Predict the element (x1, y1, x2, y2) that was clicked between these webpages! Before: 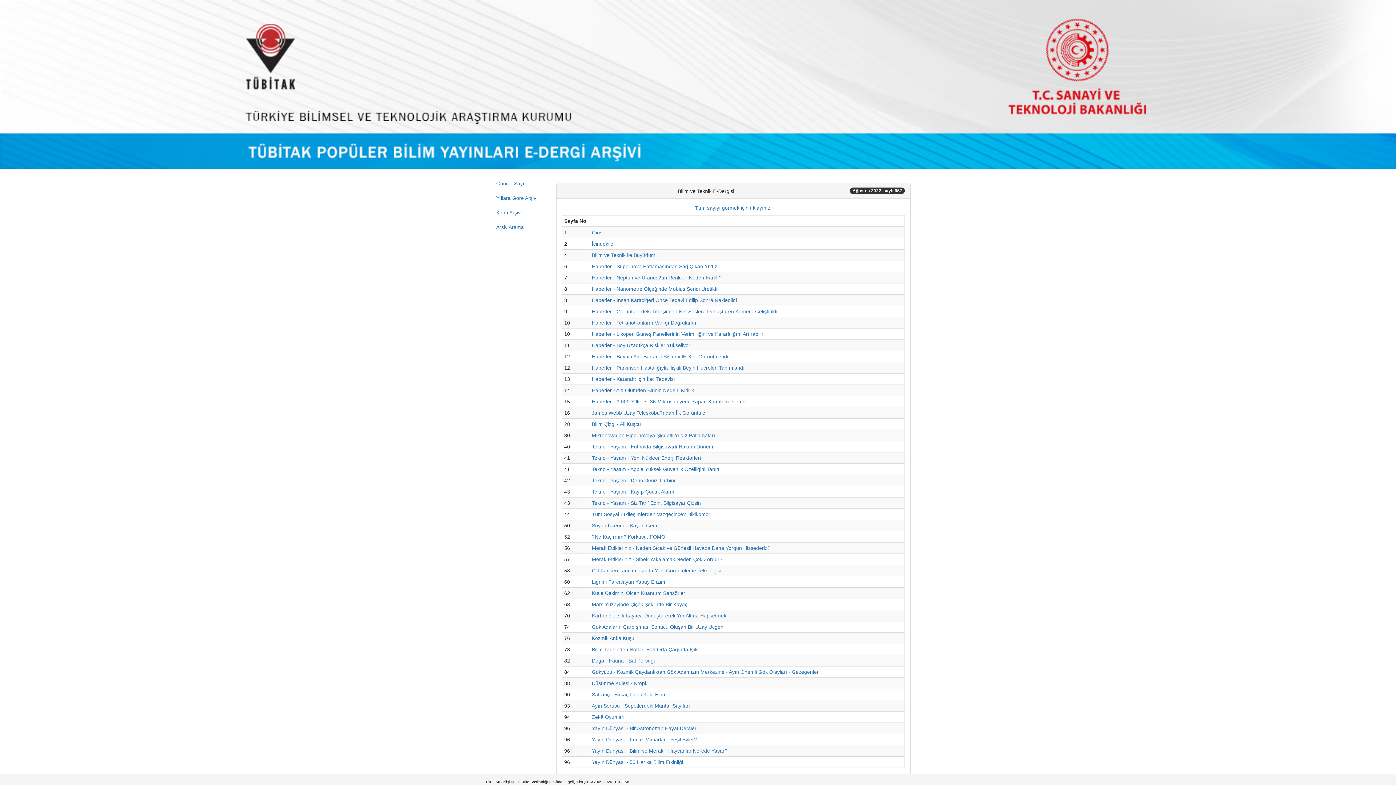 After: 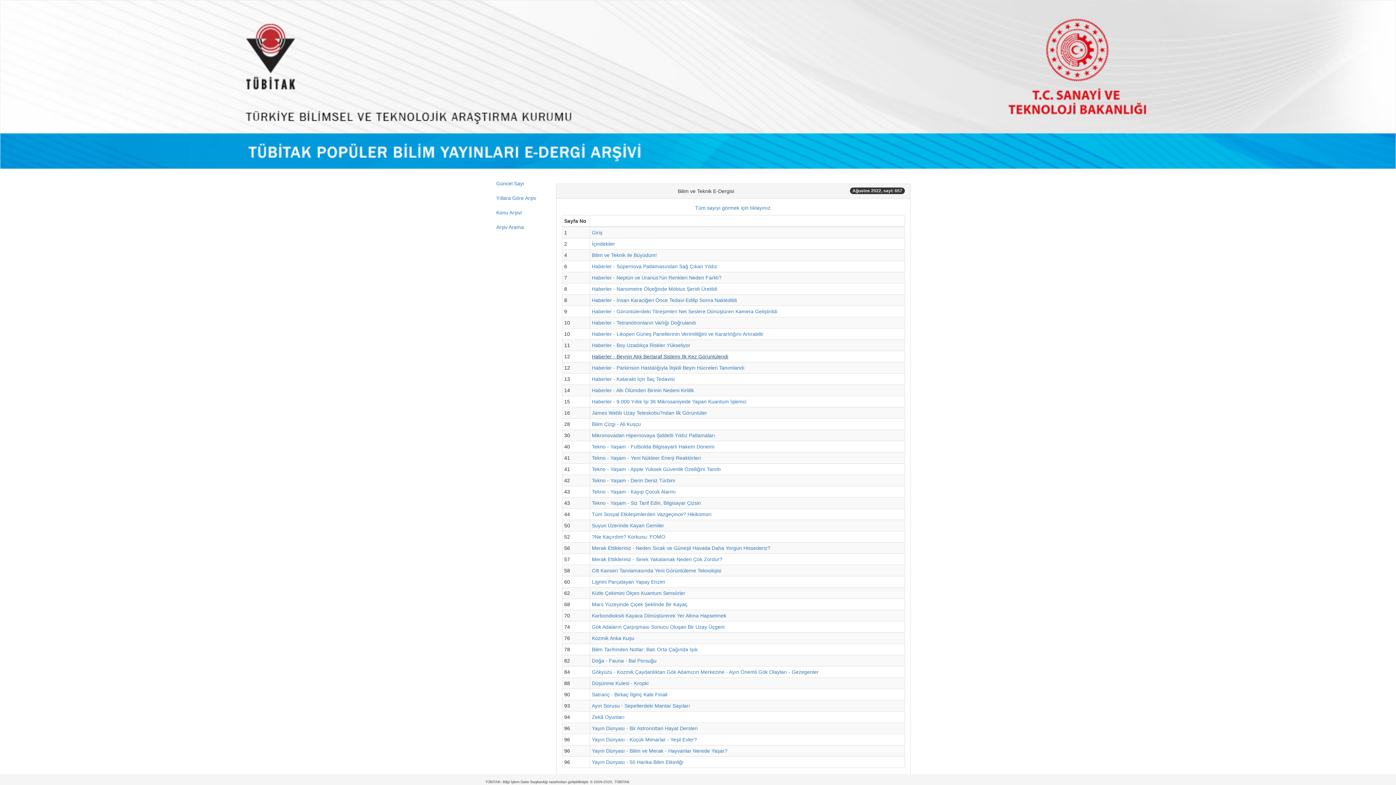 Action: label: Haberler - Beynin Atık Bertaraf Sistemi İlk Kez Görüntülendi bbox: (592, 353, 728, 359)